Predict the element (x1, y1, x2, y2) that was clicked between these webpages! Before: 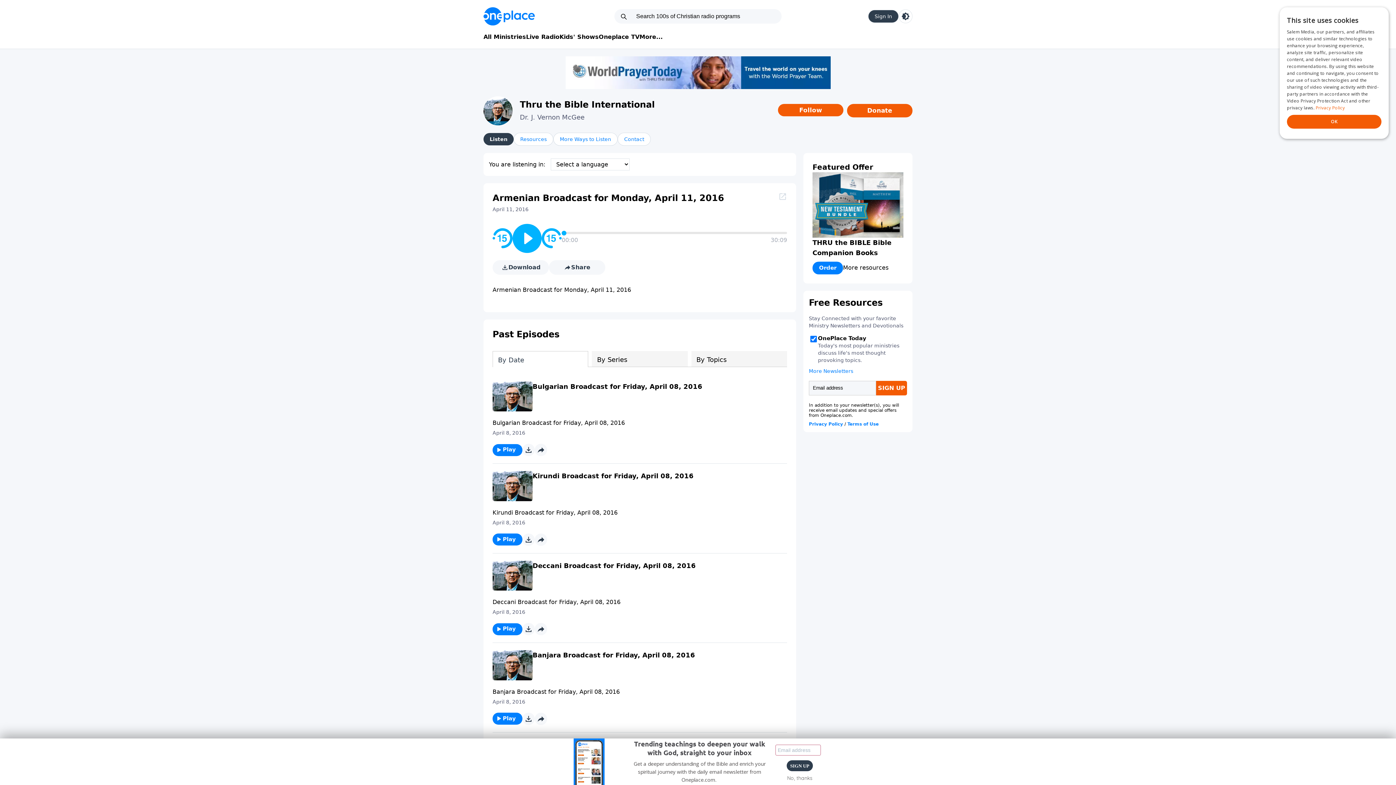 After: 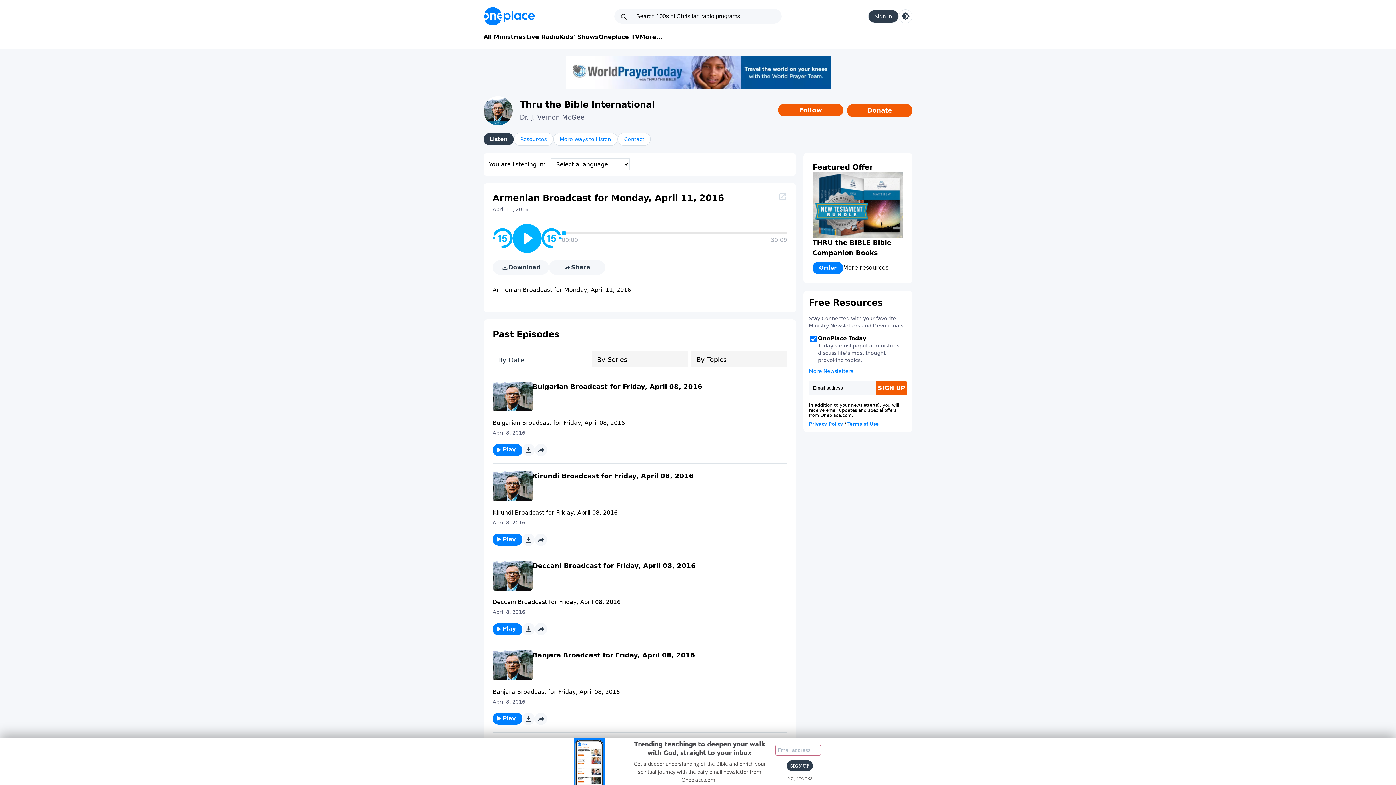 Action: bbox: (524, 445, 533, 454)